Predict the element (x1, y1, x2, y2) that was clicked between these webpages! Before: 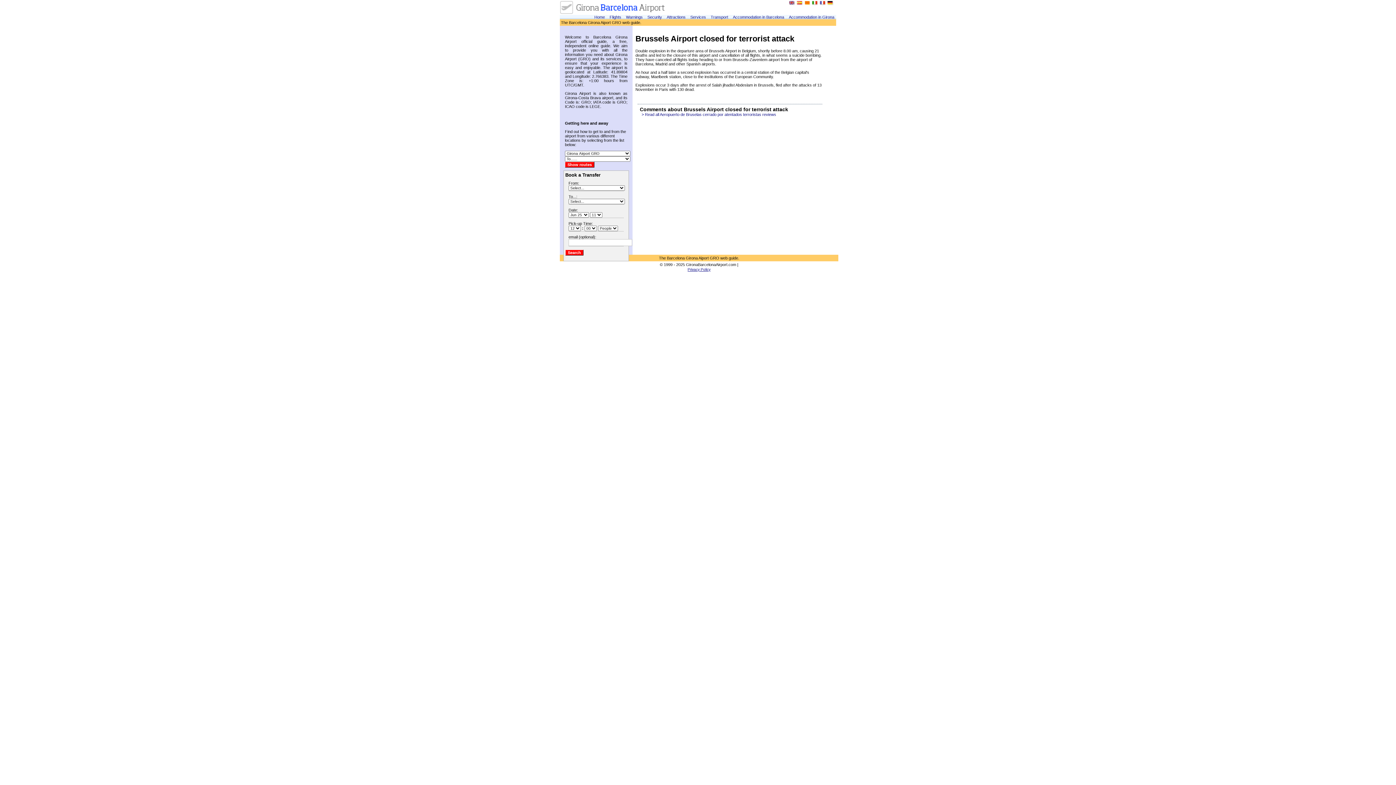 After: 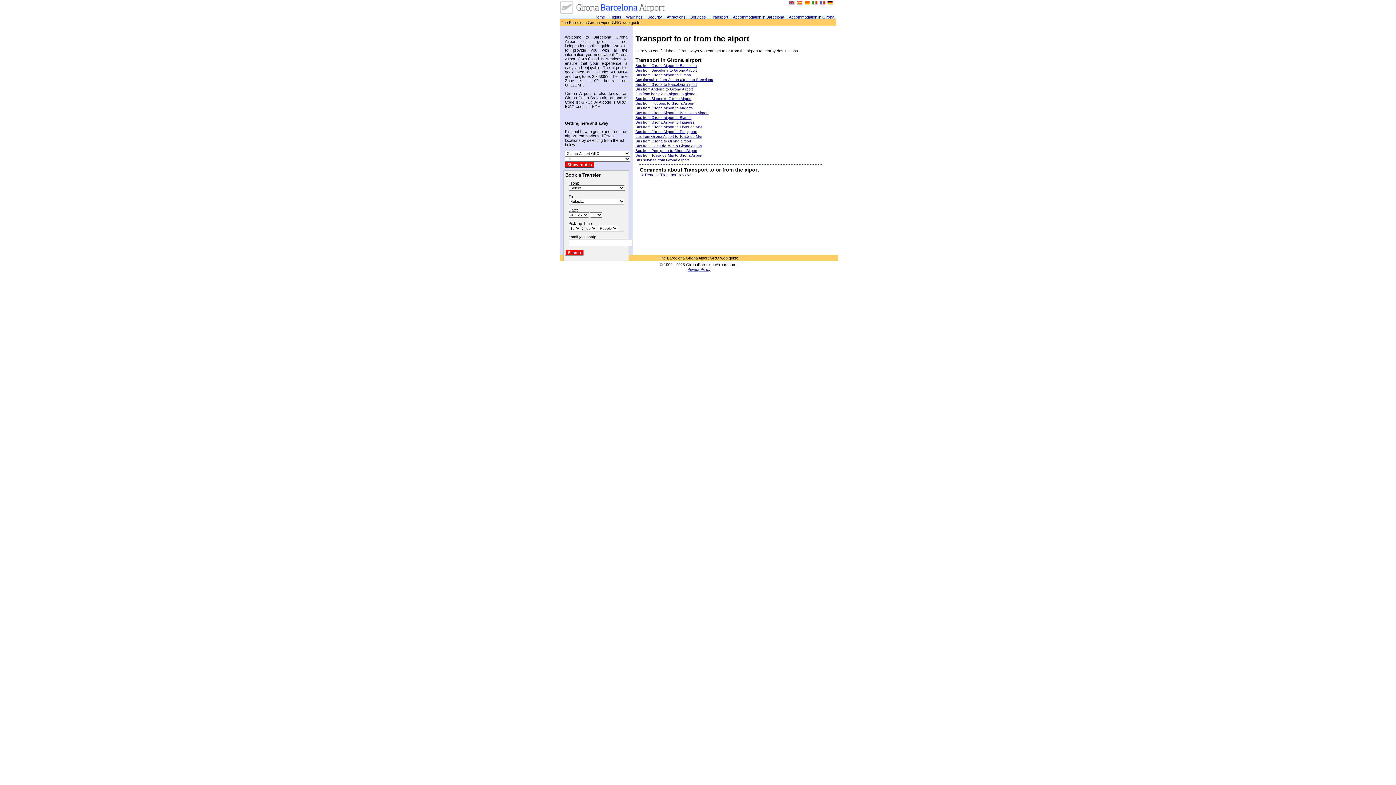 Action: bbox: (710, 14, 728, 19) label: Transport